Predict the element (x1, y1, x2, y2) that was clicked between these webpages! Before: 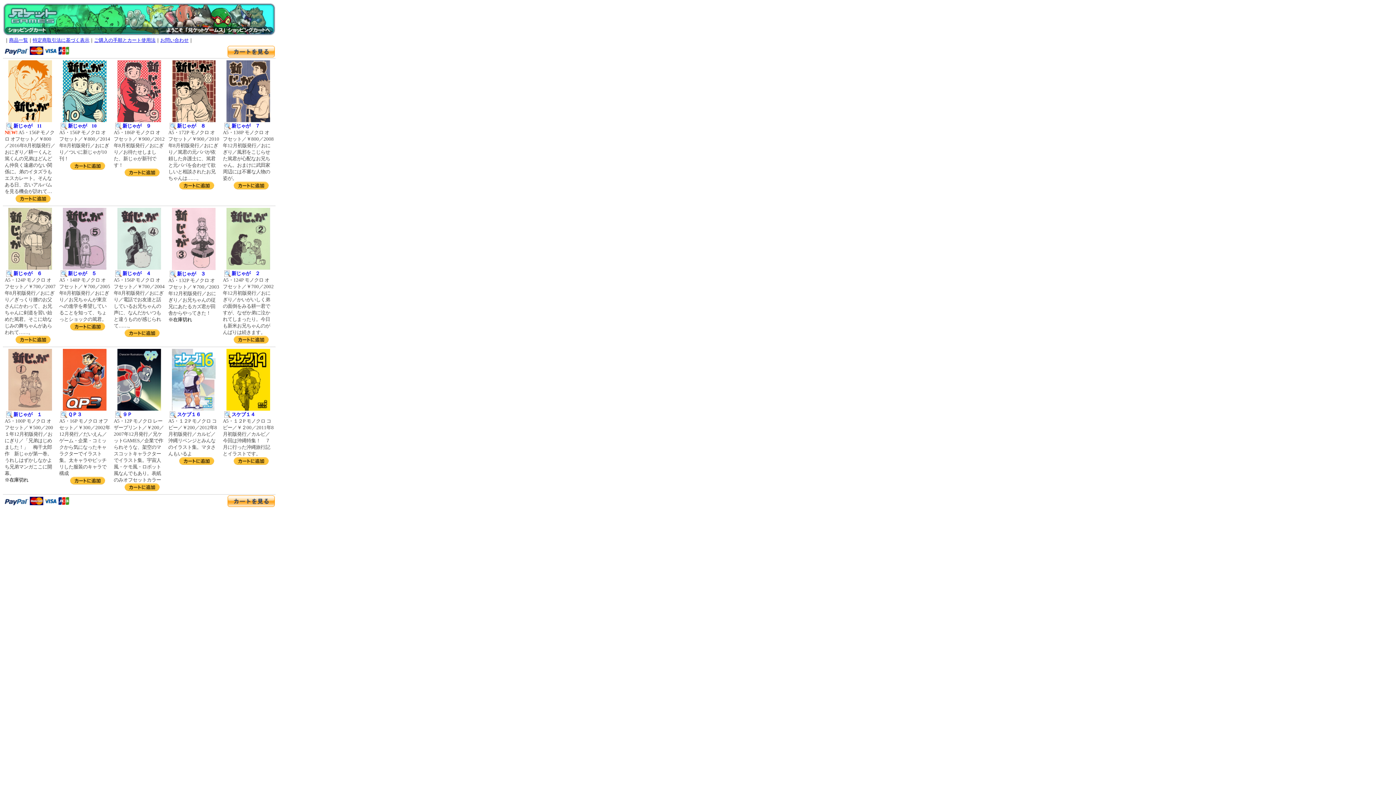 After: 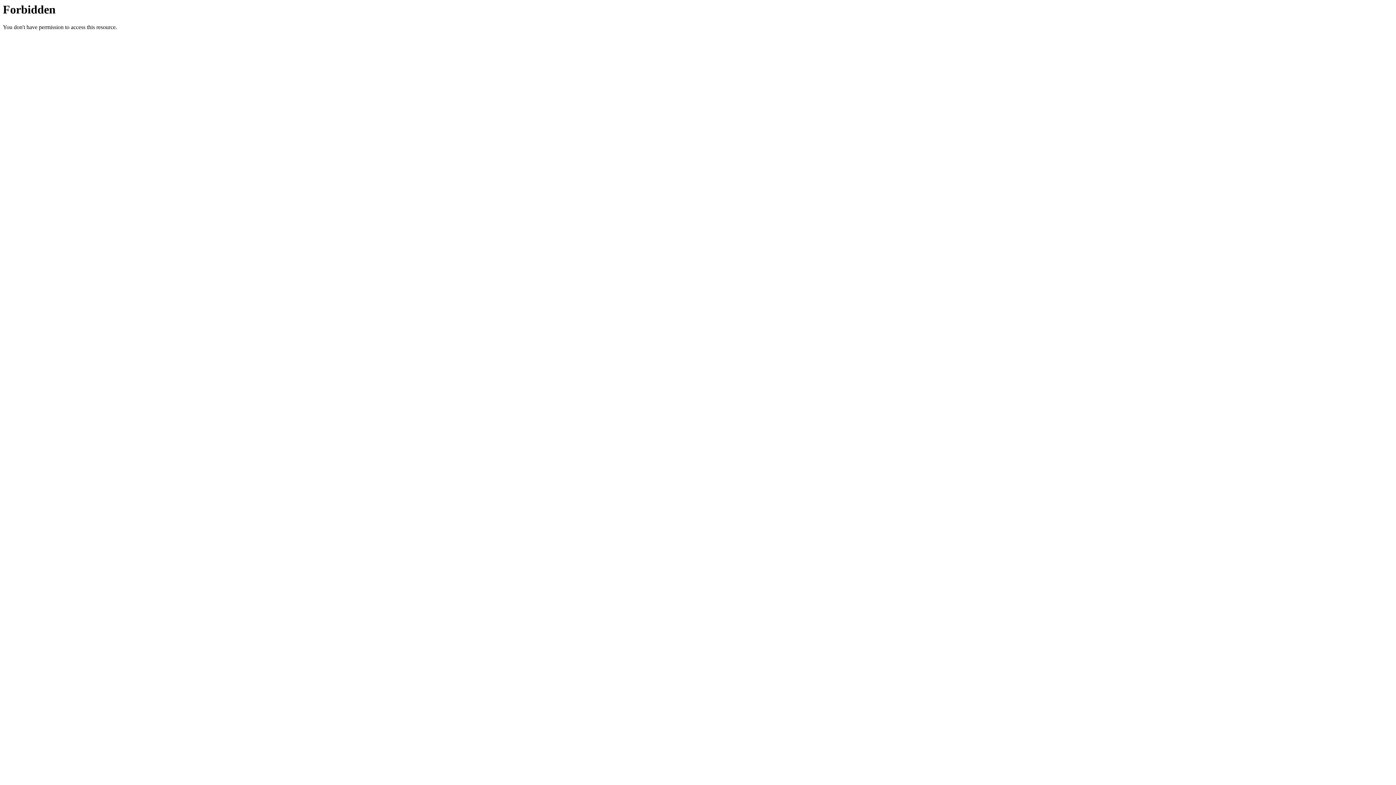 Action: bbox: (222, 175, 273, 237)